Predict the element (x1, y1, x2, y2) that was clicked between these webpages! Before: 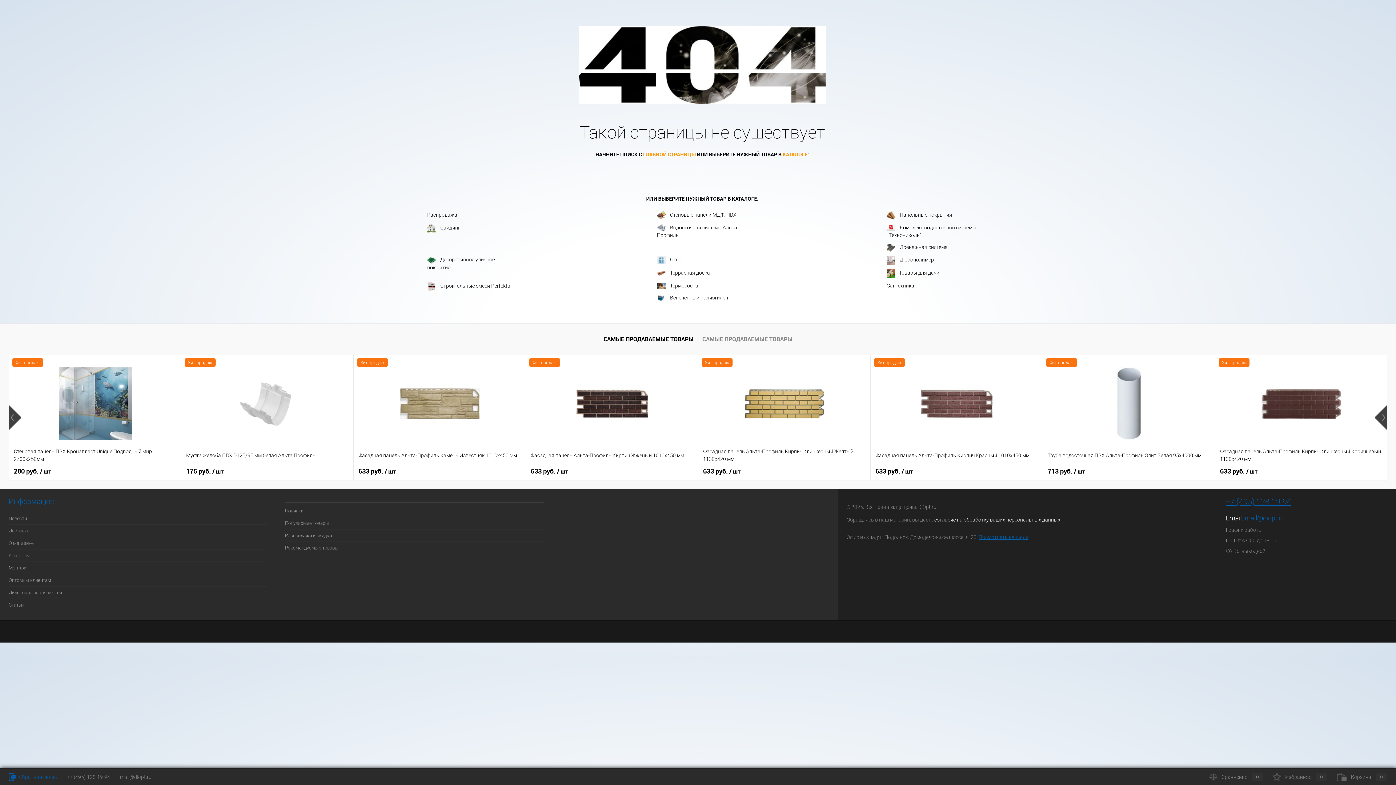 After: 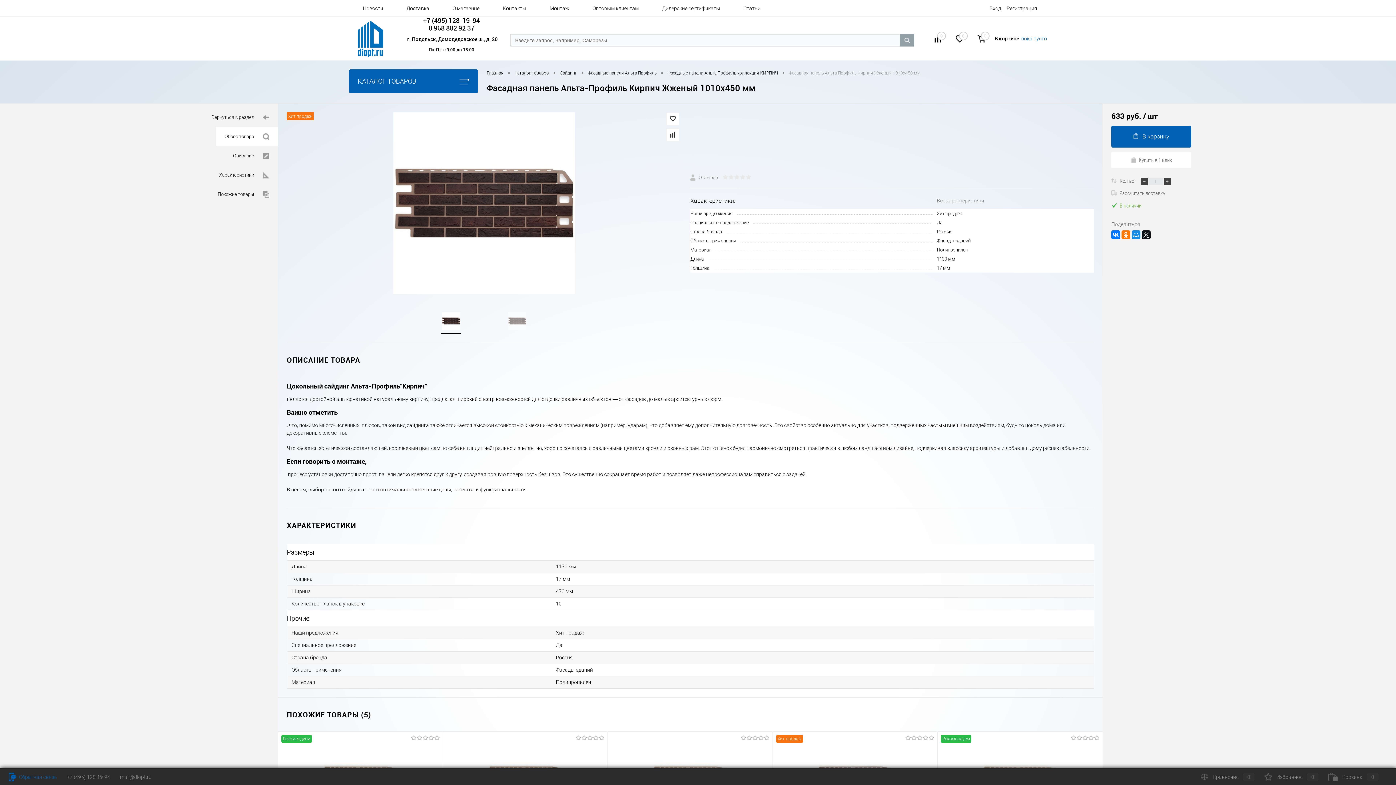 Action: bbox: (530, 360, 693, 447)